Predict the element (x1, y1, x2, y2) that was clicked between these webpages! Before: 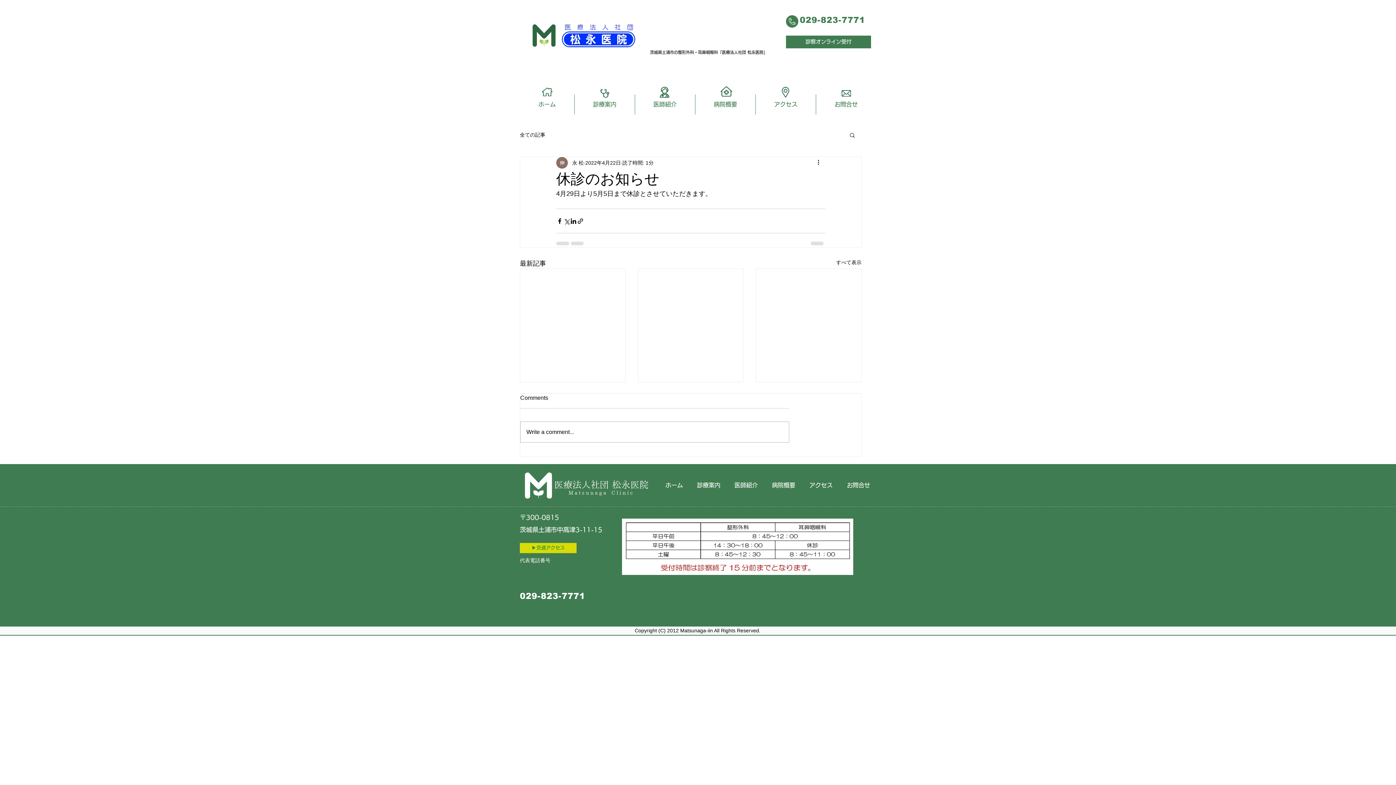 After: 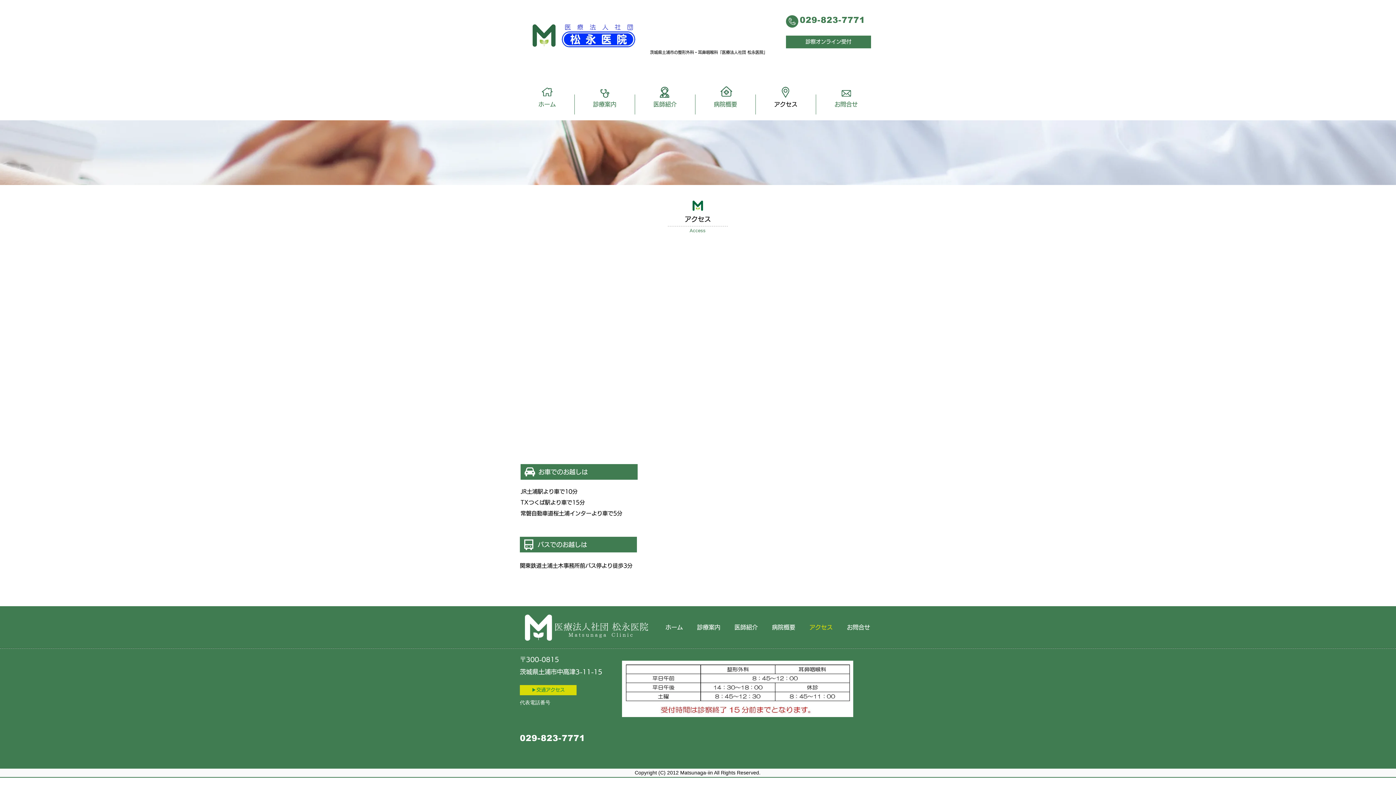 Action: bbox: (520, 543, 576, 553) label: ▶︎交通アクセス